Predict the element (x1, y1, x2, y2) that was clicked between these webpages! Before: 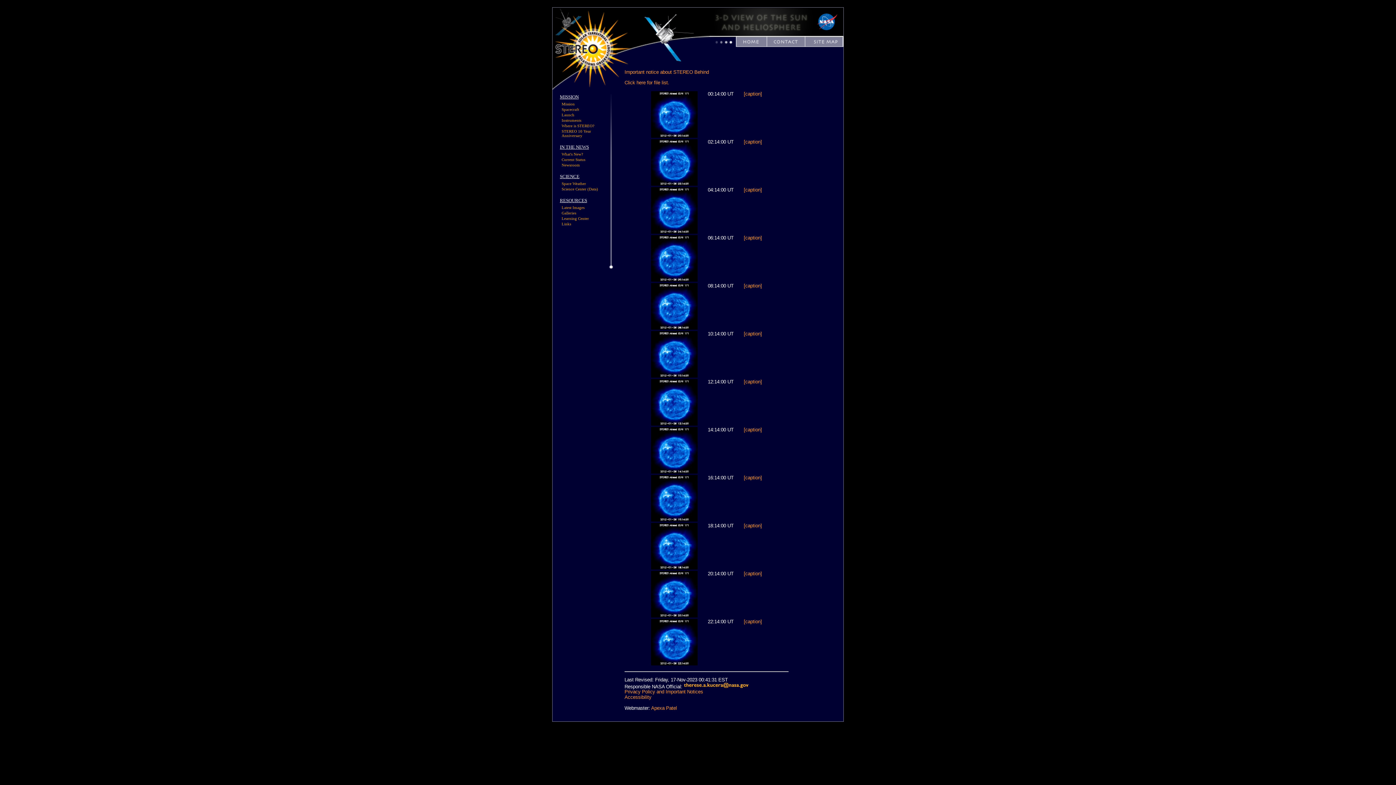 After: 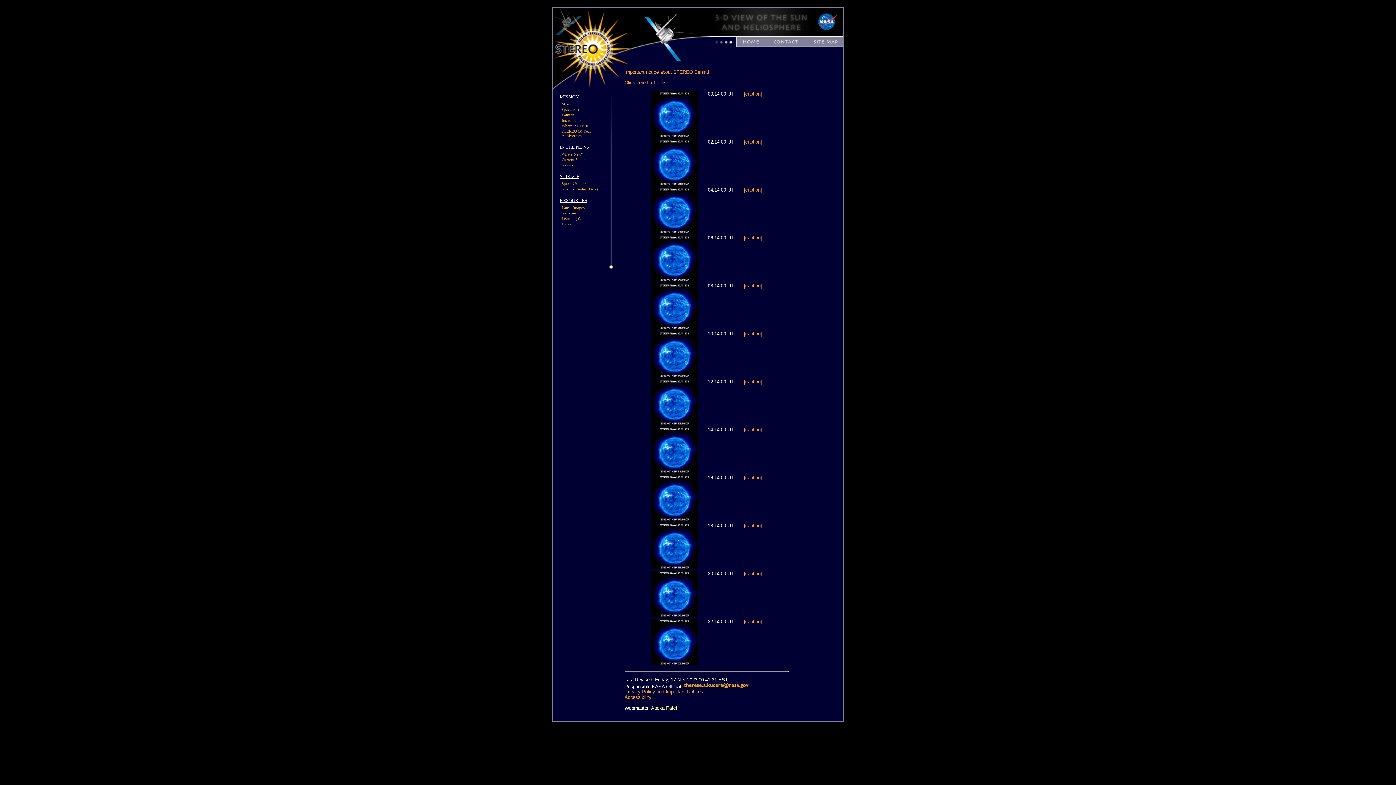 Action: bbox: (651, 705, 677, 711) label: Apexa Patel